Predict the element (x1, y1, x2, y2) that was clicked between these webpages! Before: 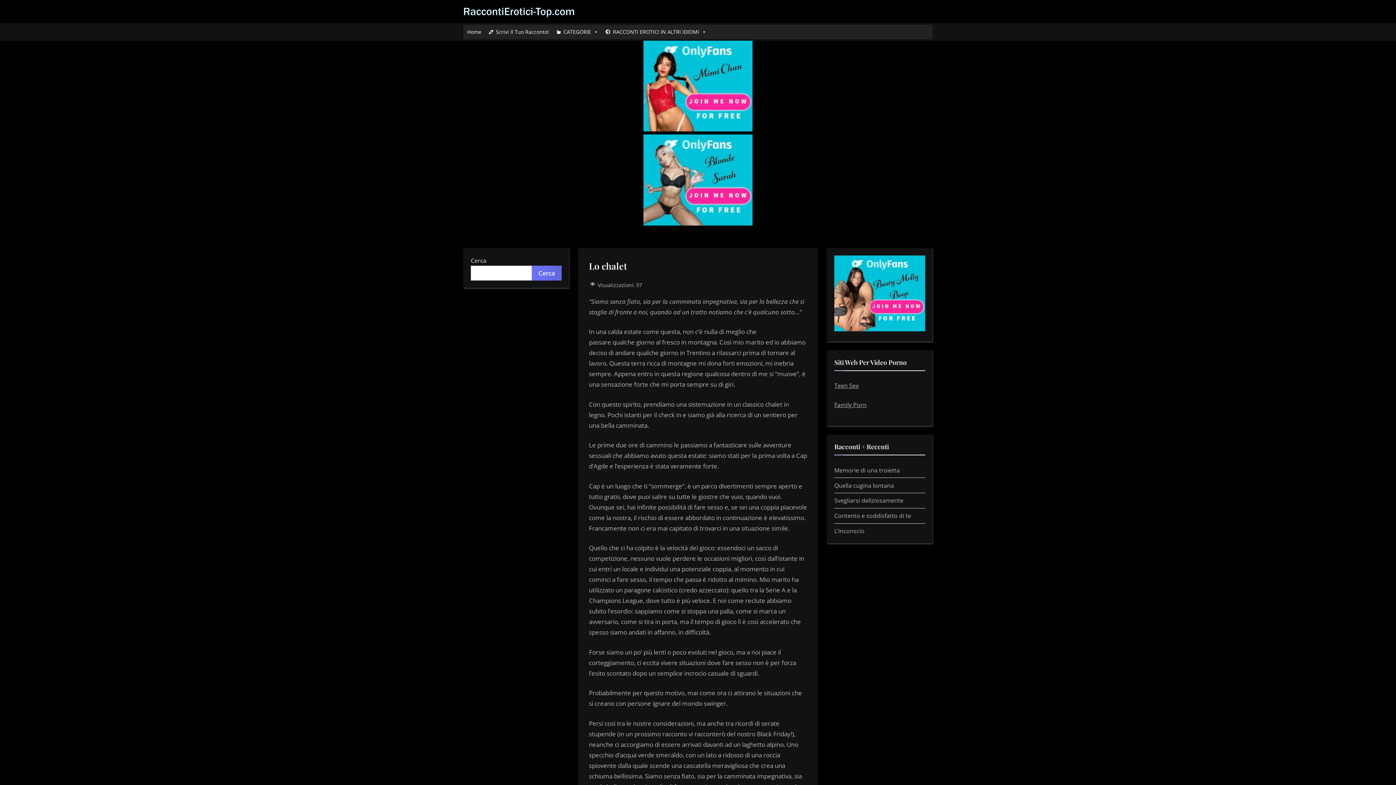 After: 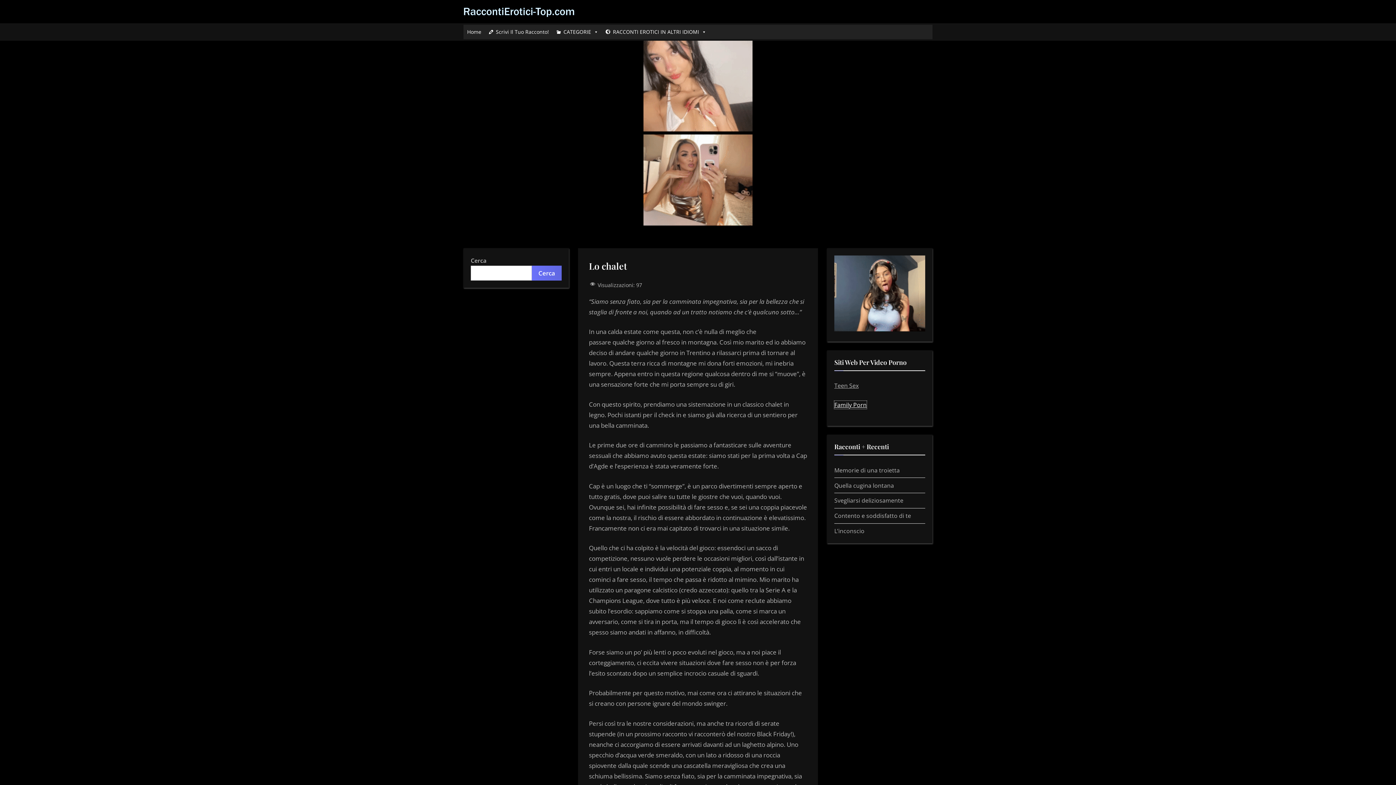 Action: bbox: (834, 400, 866, 408) label: Family Porn